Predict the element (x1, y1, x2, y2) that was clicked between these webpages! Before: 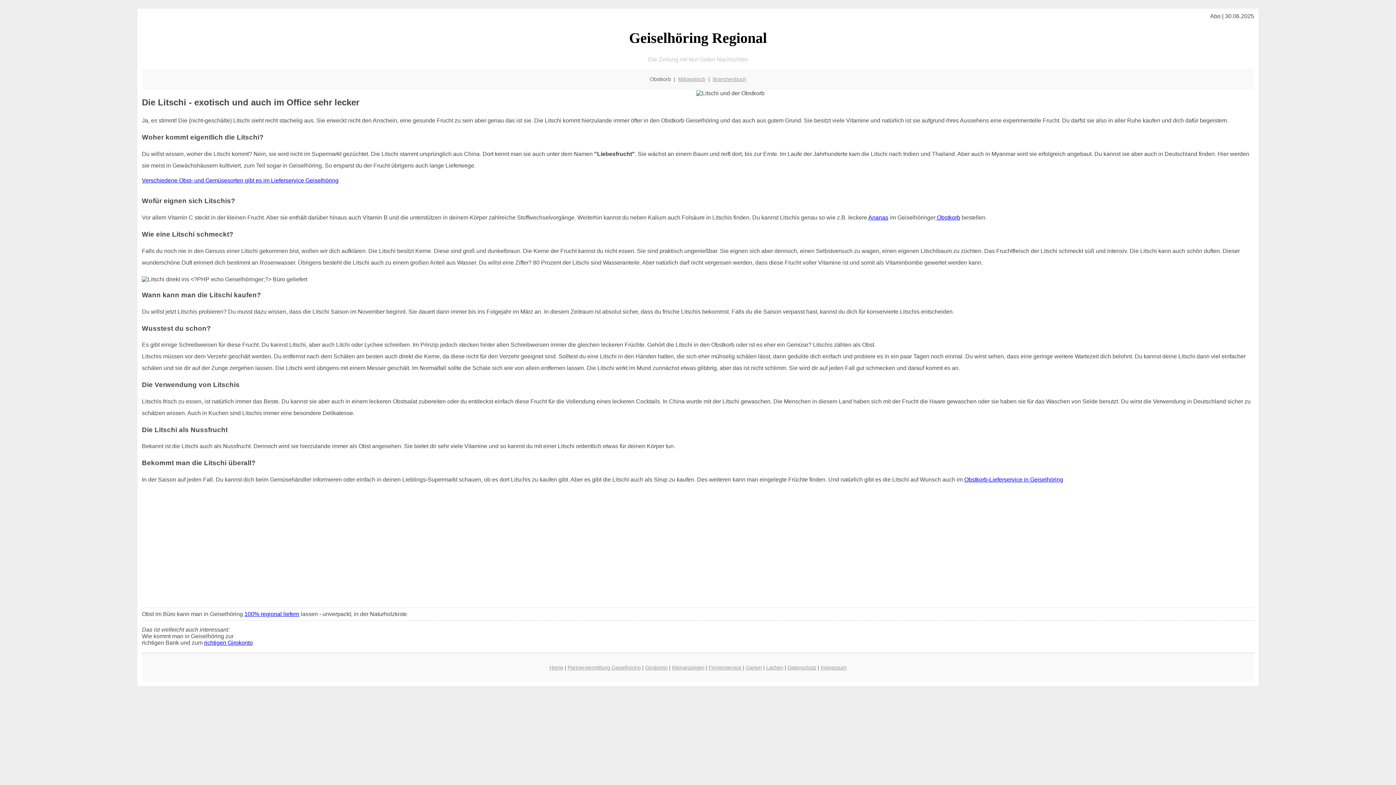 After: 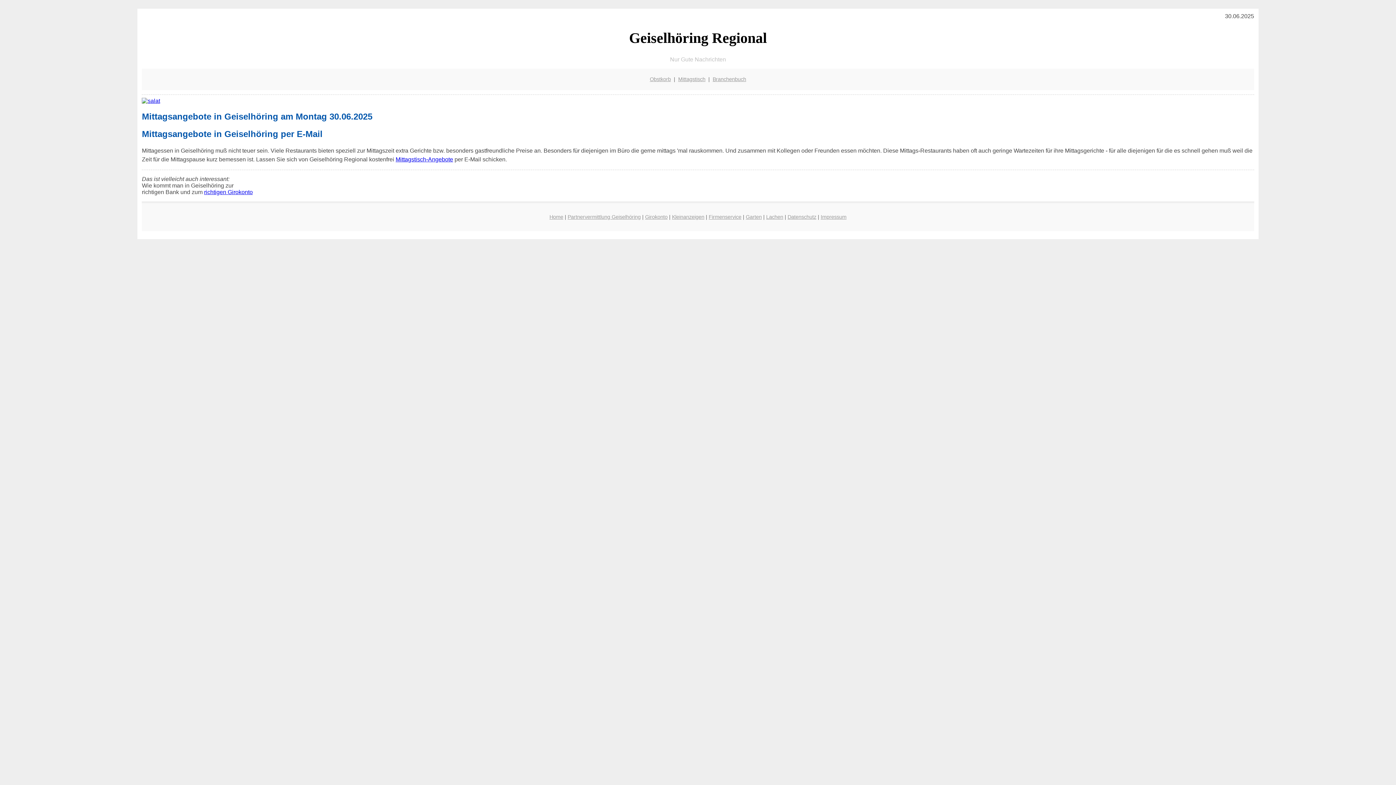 Action: bbox: (549, 665, 563, 670) label: Home